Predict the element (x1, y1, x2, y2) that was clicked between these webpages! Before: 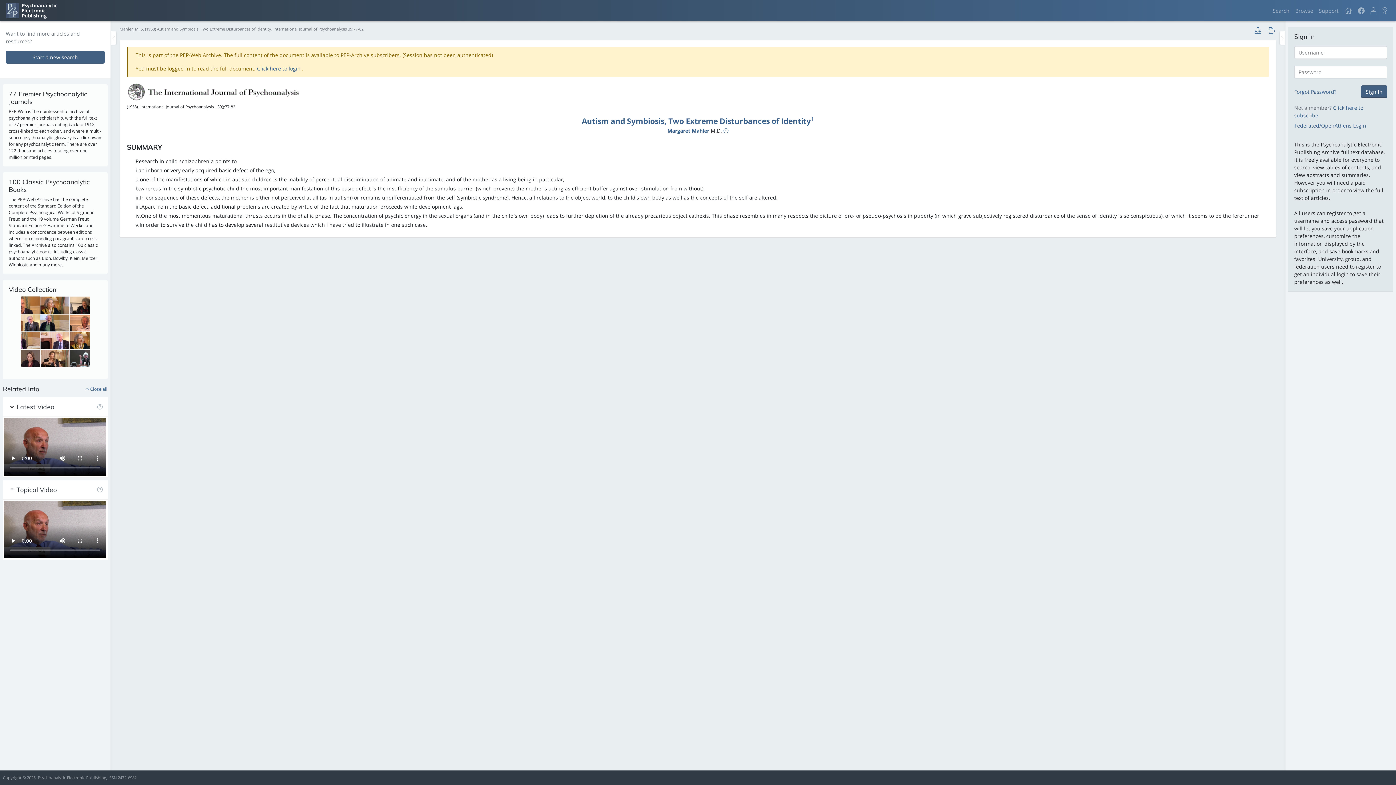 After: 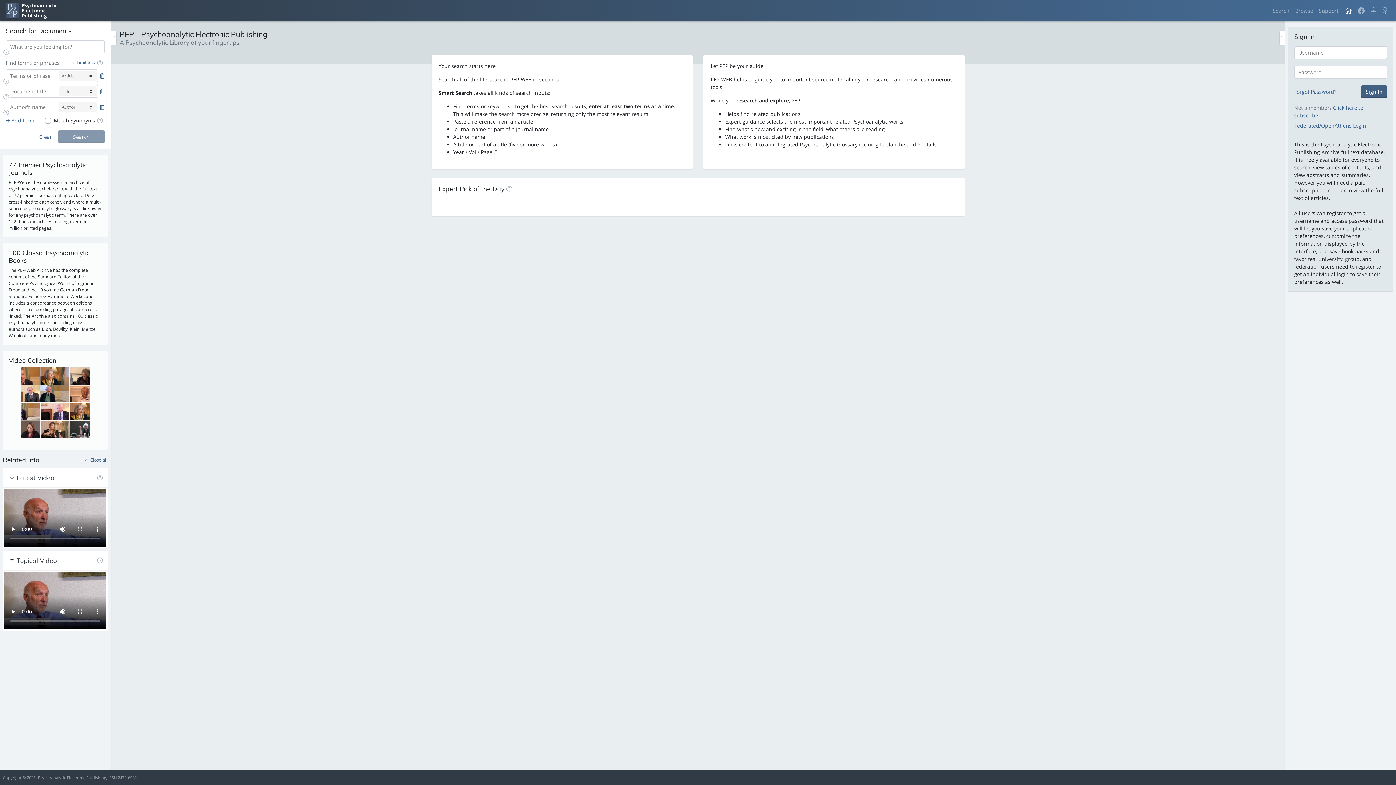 Action: label: Psychoanalytic
Electronic
Publishing bbox: (5, 2, 57, 18)